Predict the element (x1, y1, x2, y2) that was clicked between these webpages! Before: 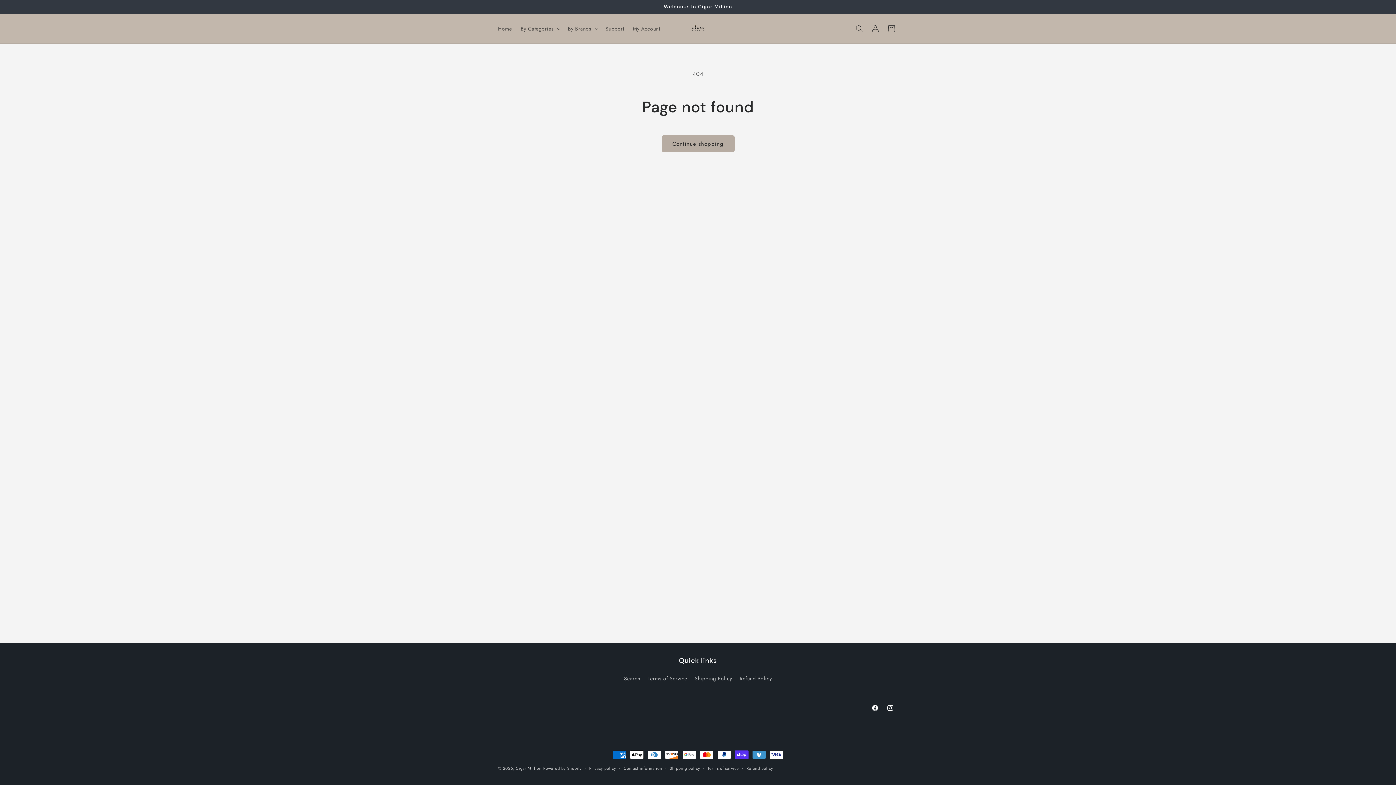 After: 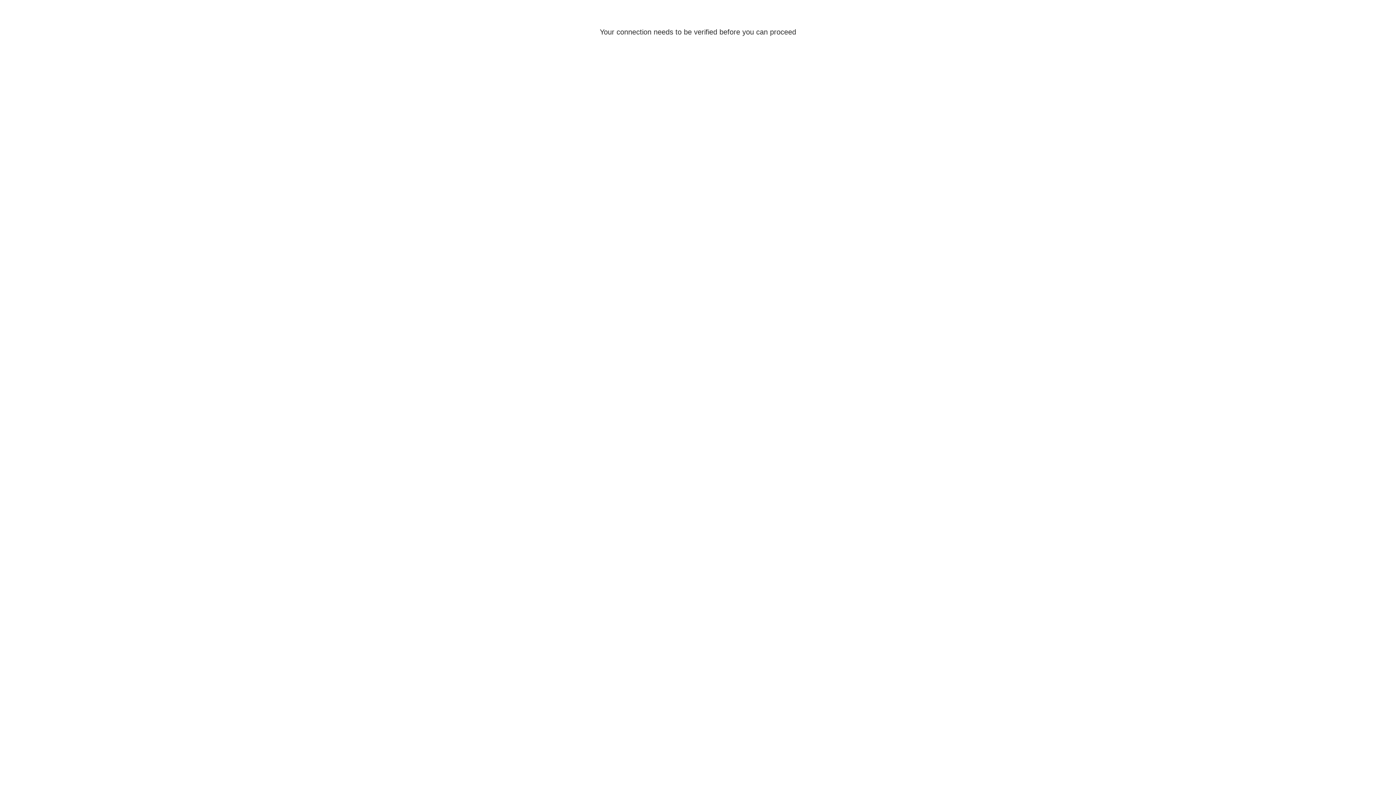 Action: label: Log in bbox: (867, 20, 883, 36)